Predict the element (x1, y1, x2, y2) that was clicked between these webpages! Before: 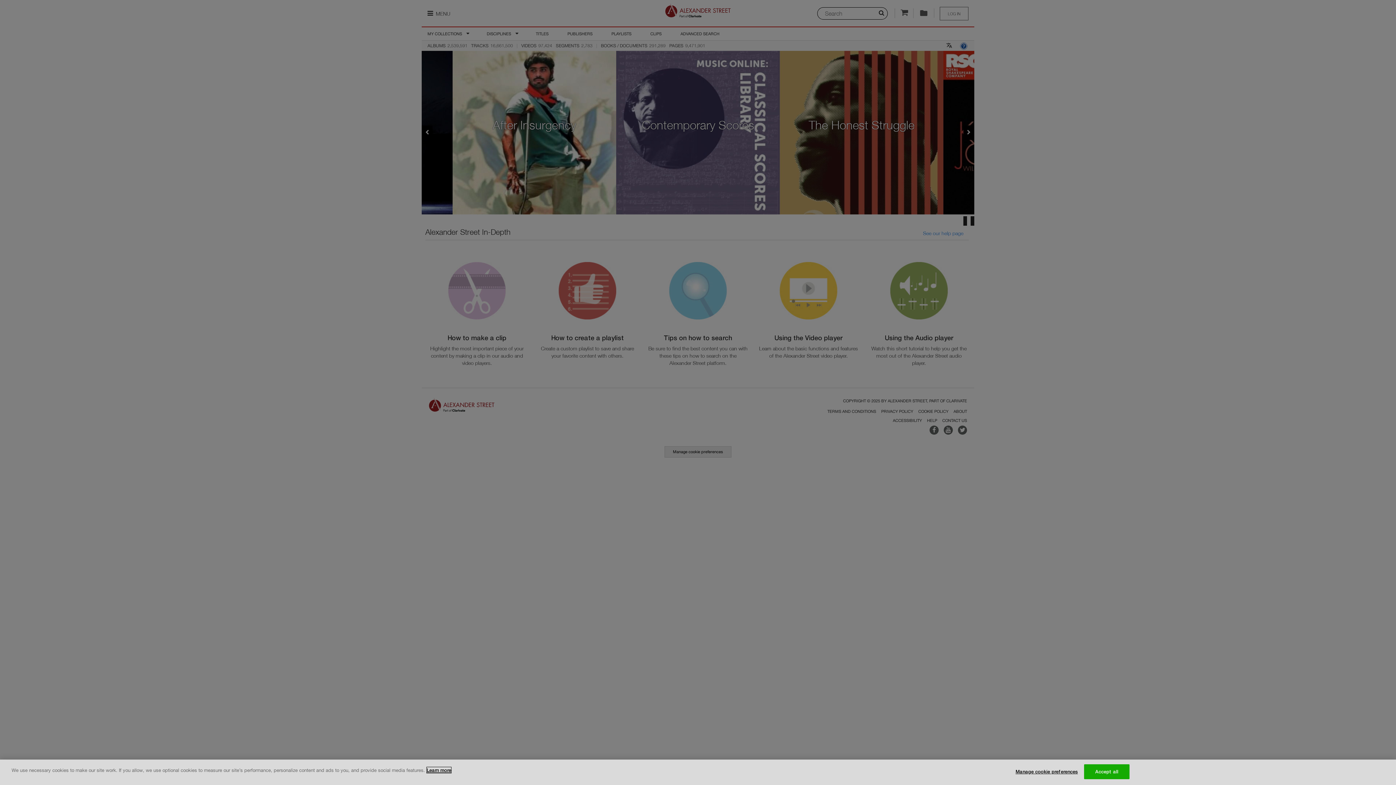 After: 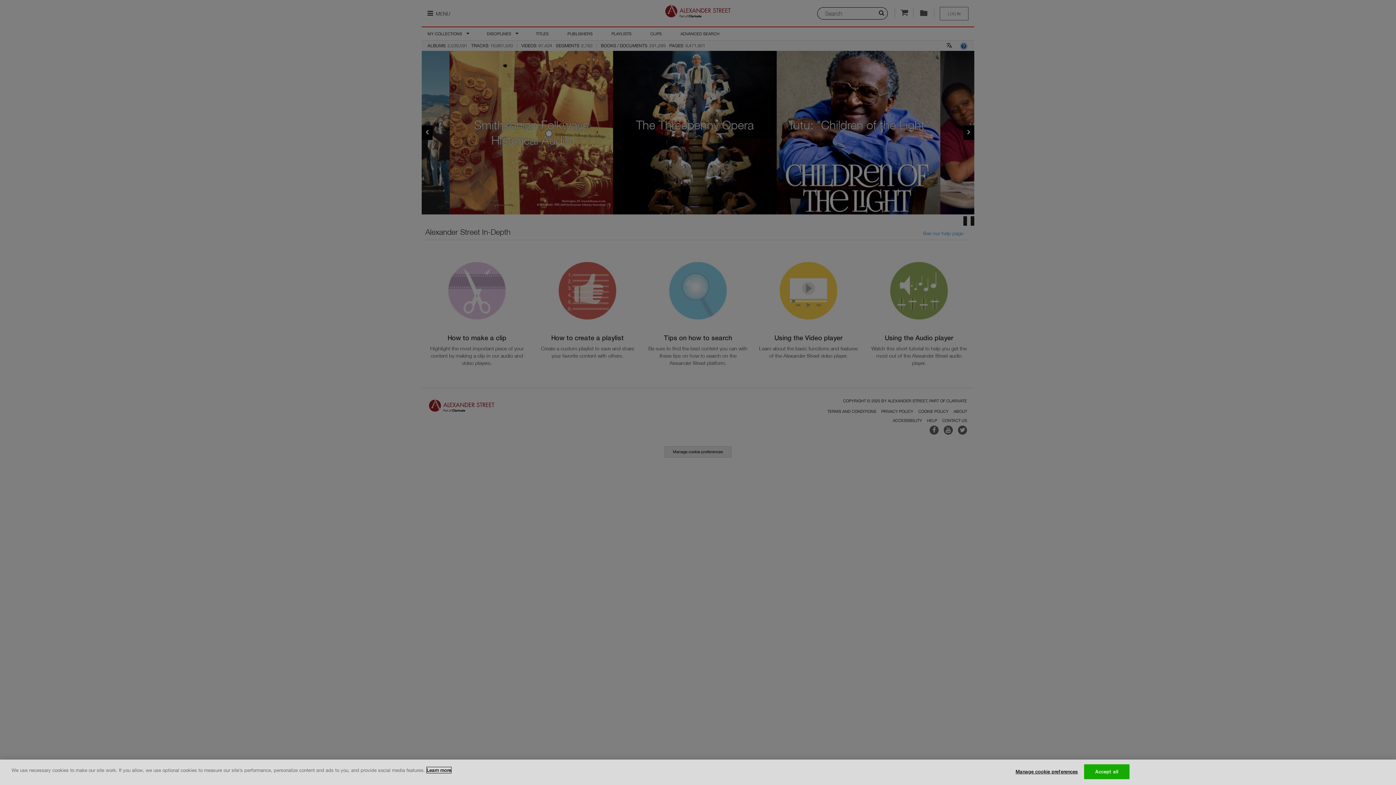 Action: label: More information about your privacy, opens in a new tab bbox: (426, 767, 451, 773)